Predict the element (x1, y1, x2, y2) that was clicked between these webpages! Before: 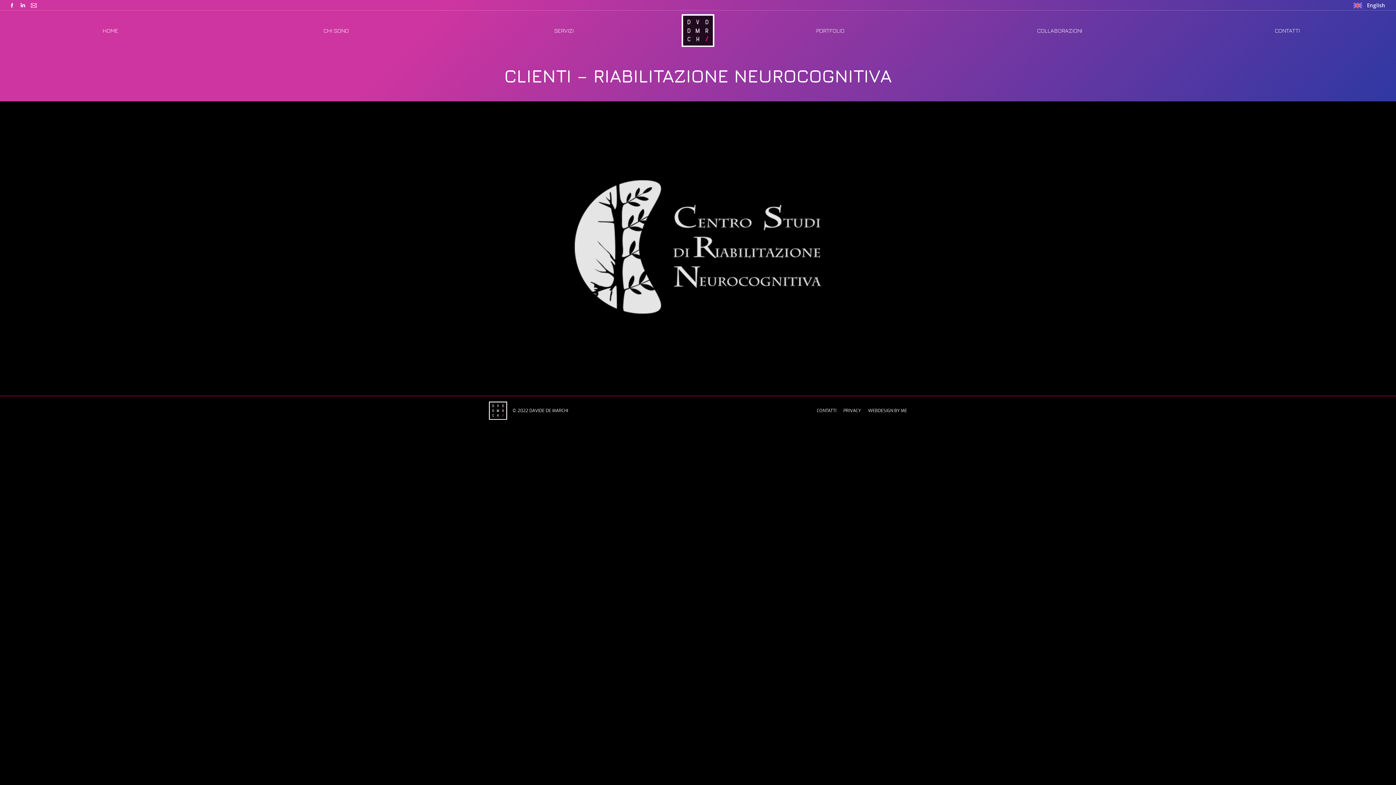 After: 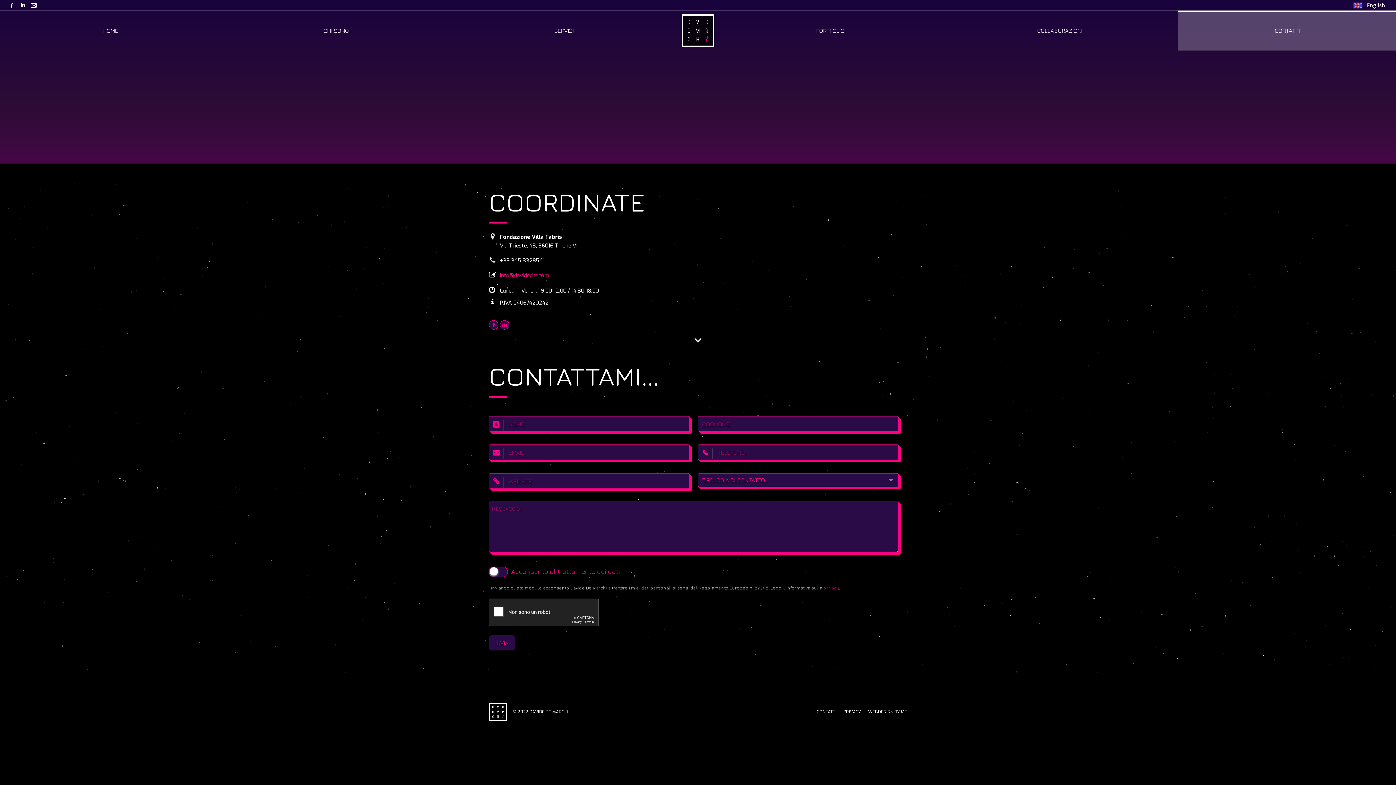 Action: bbox: (817, 407, 836, 414) label: CONTATTI